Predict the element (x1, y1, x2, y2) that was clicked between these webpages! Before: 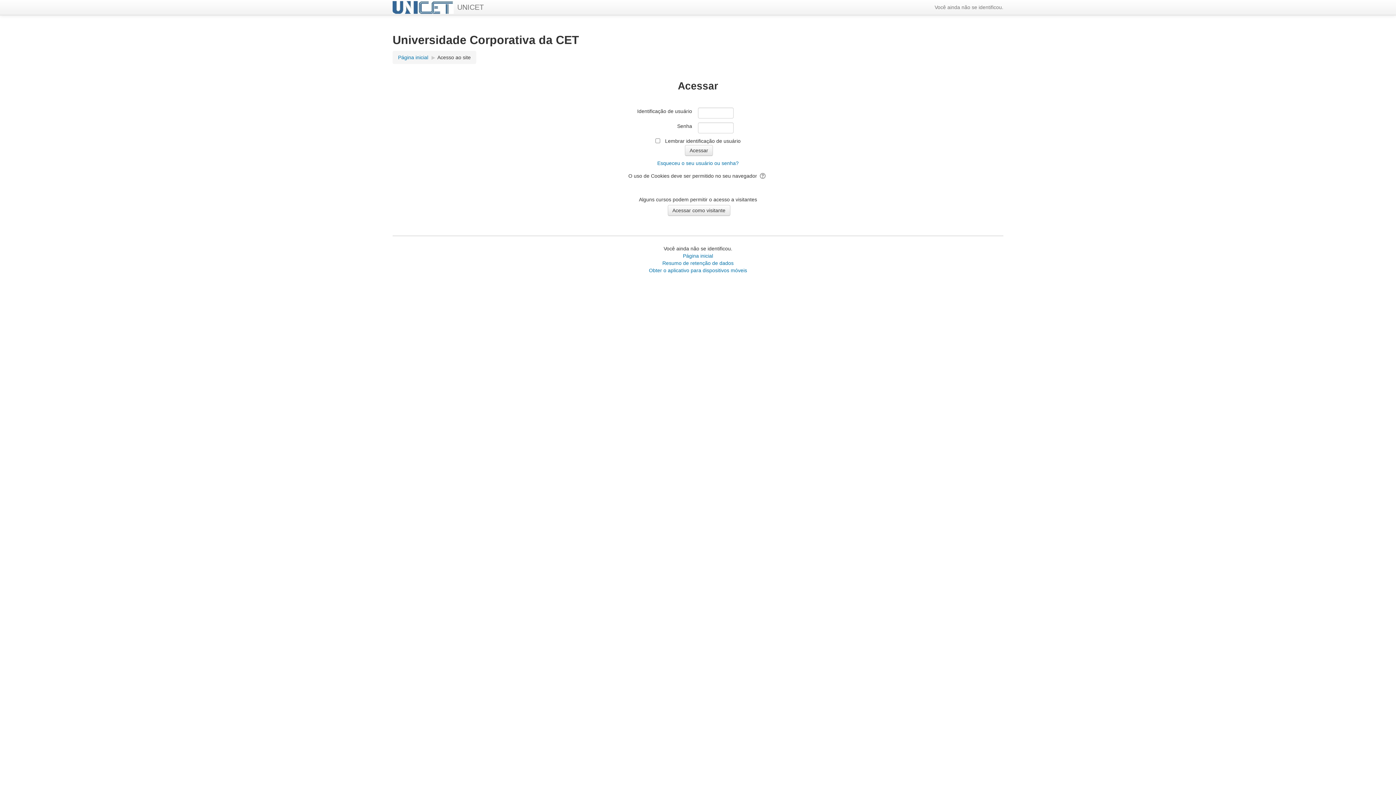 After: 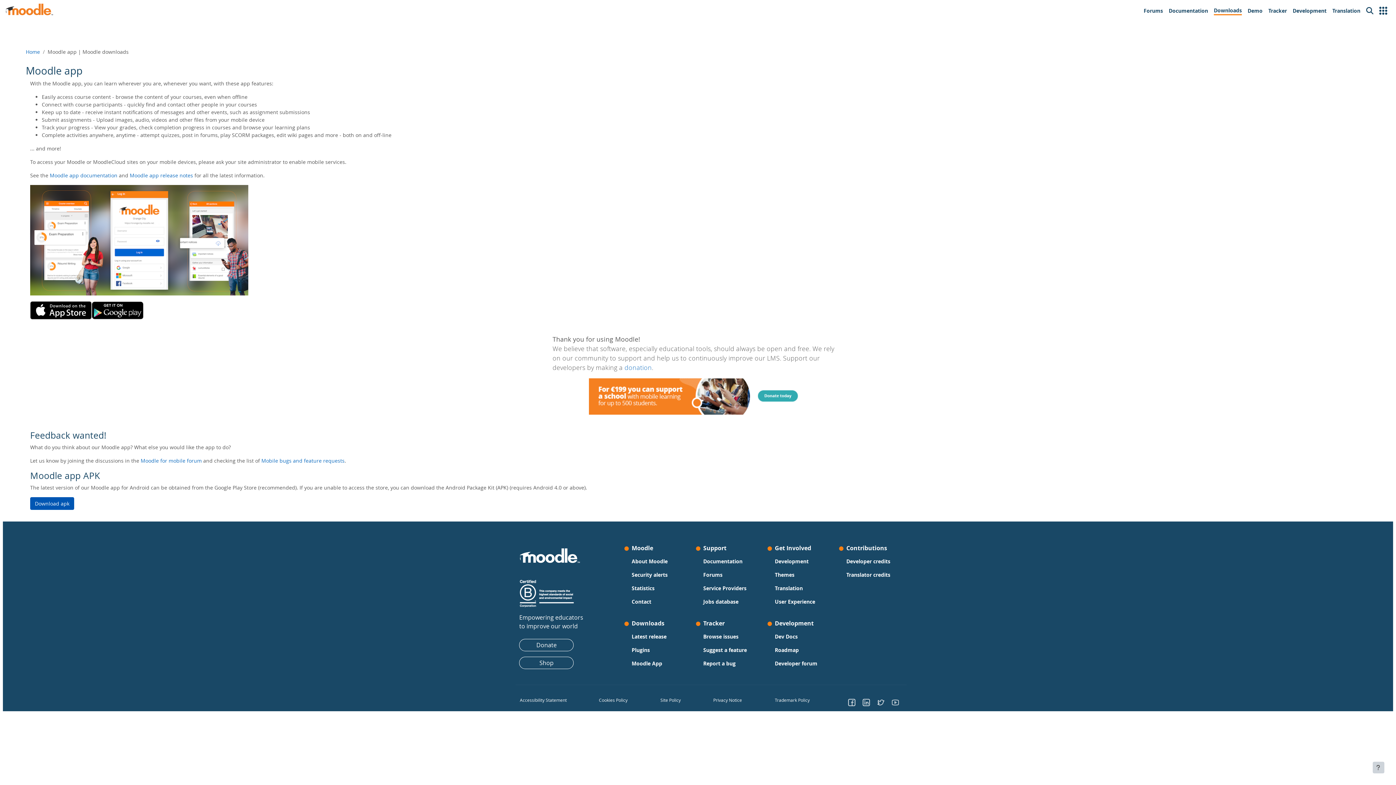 Action: bbox: (649, 267, 747, 273) label: Obter o aplicativo para dispositivos móveis